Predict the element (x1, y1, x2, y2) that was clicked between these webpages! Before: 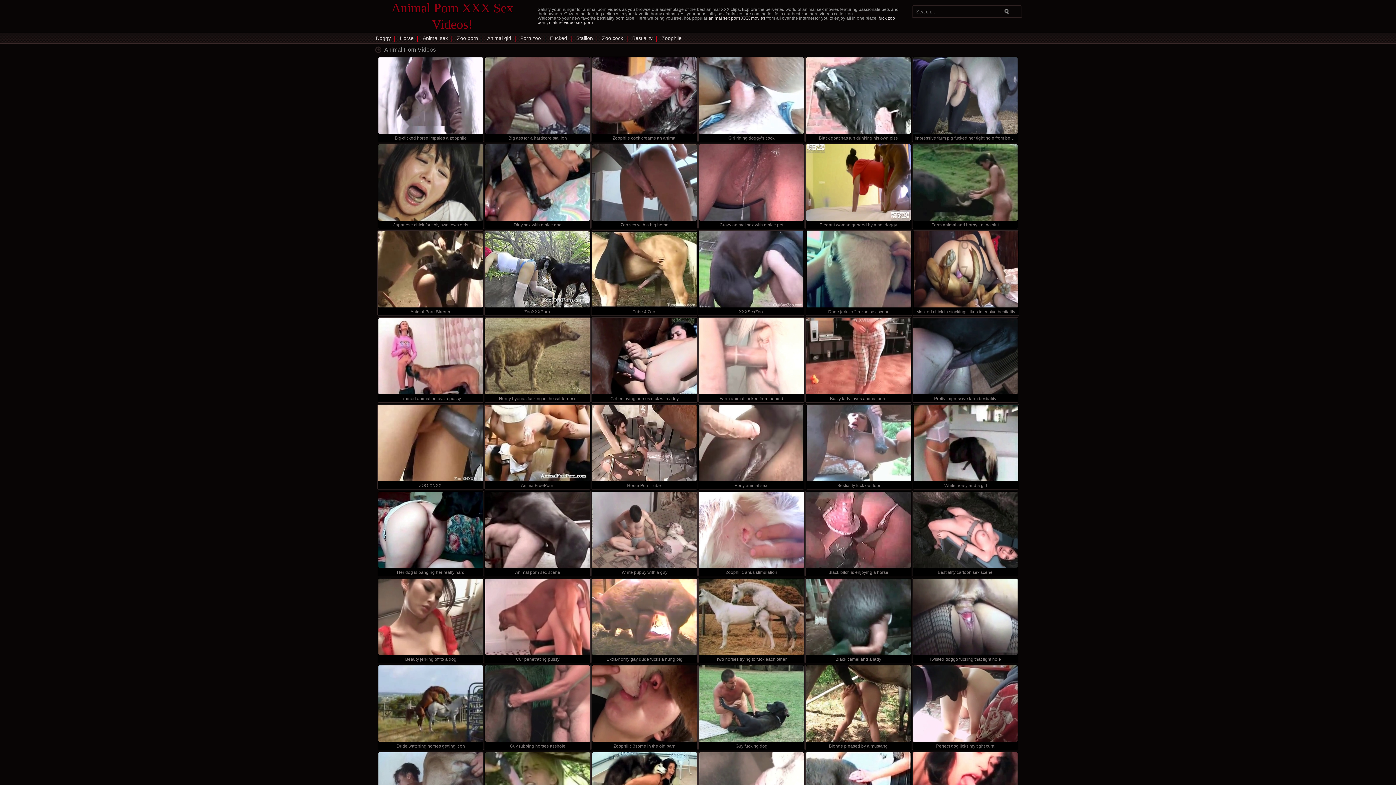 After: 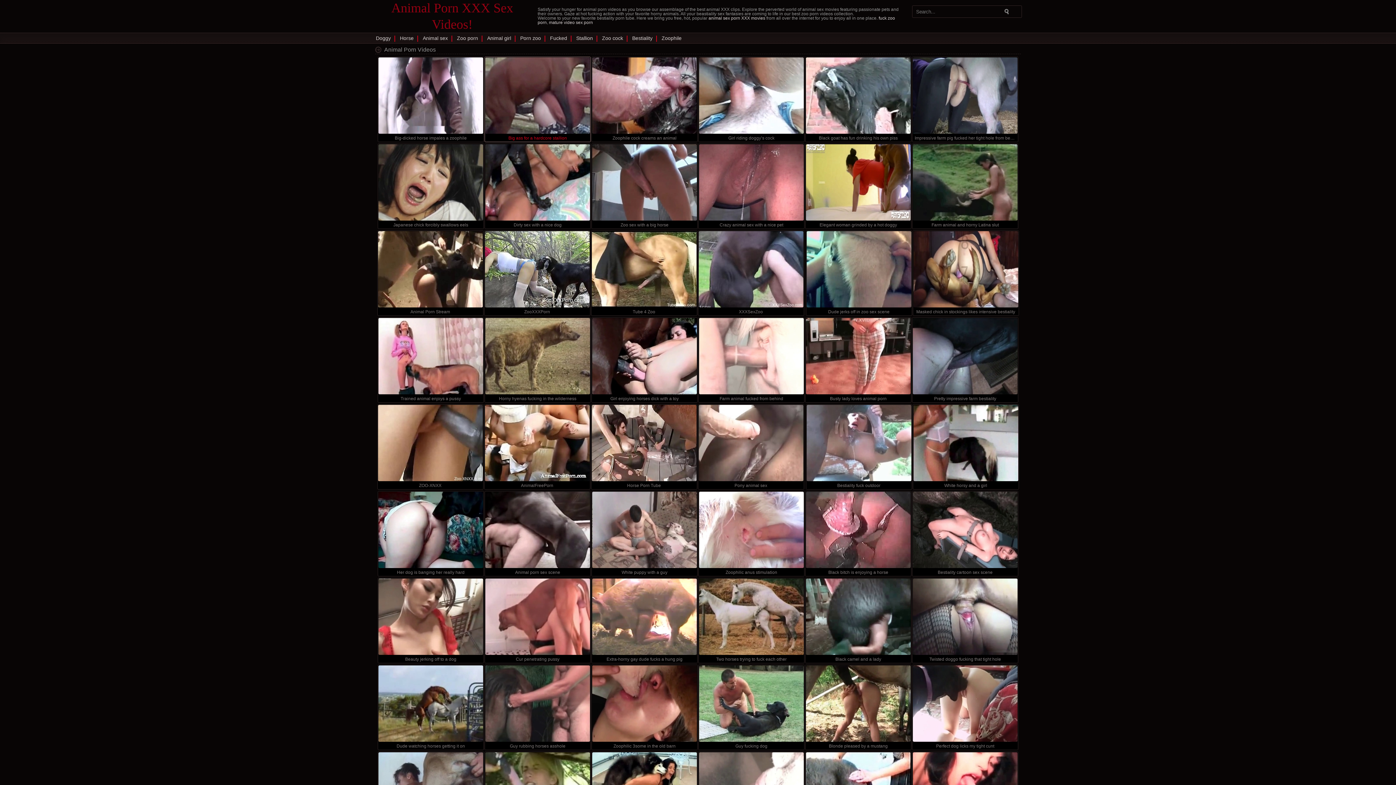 Action: bbox: (485, 57, 590, 133)